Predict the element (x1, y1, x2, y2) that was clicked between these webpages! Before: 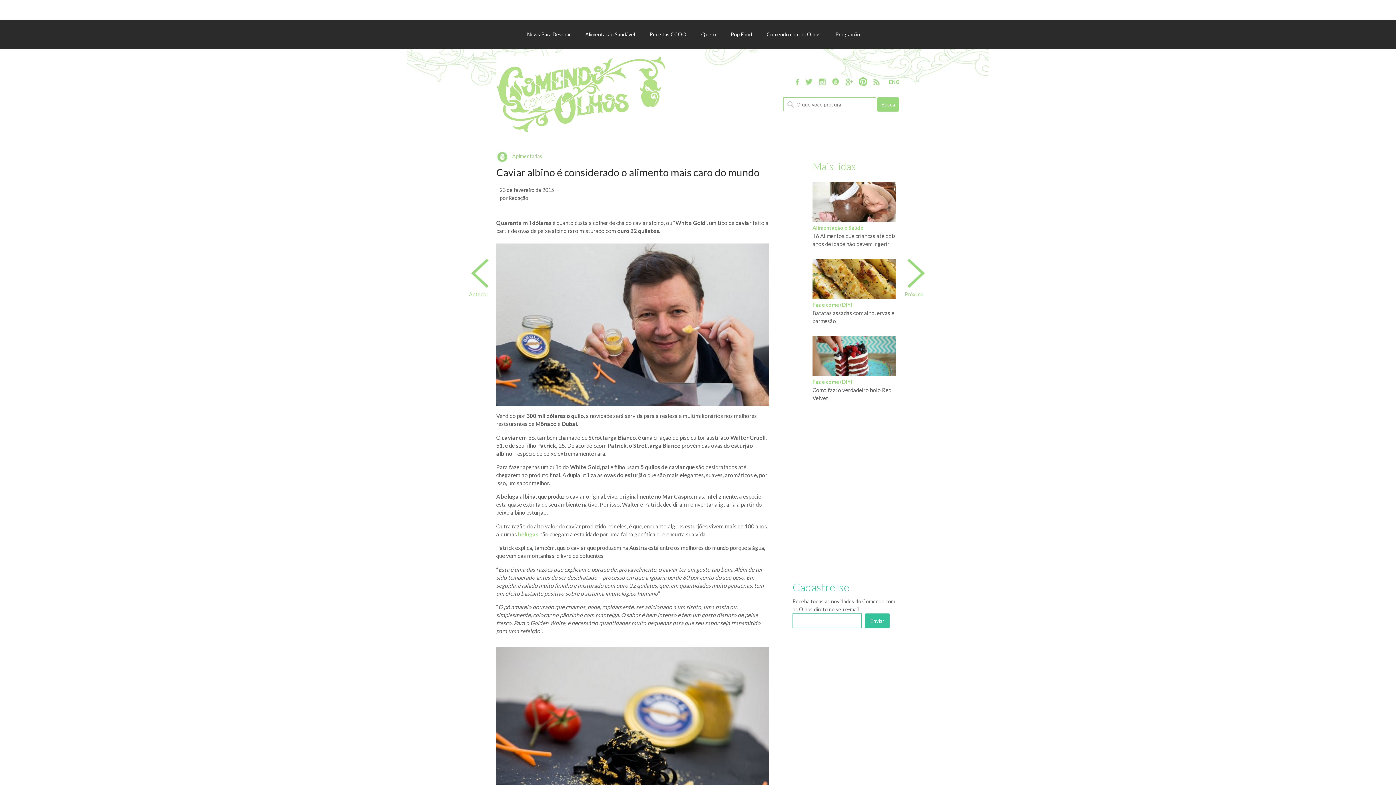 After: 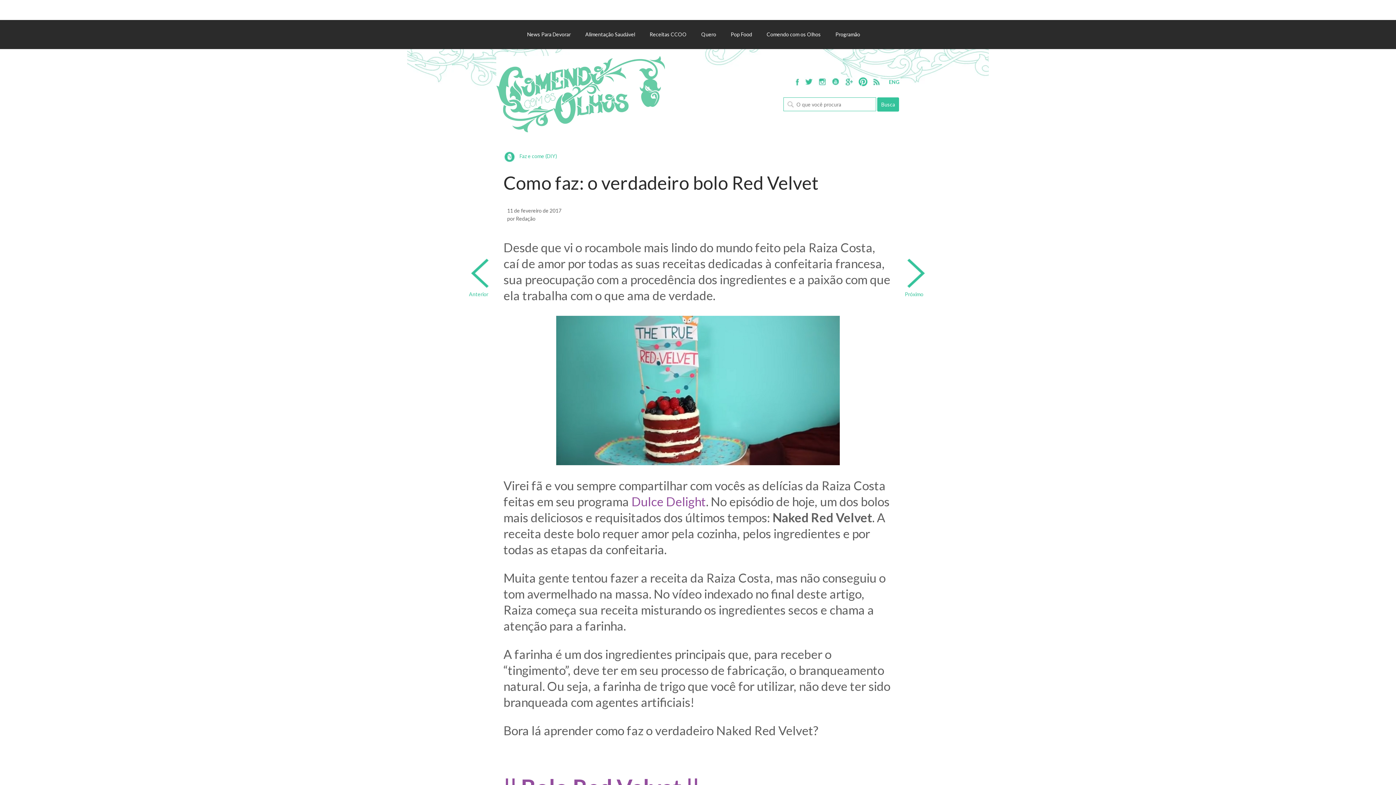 Action: bbox: (812, 370, 896, 402) label: Faz e come (DIY)

Como faz: o verdadeiro bolo Red Velvet